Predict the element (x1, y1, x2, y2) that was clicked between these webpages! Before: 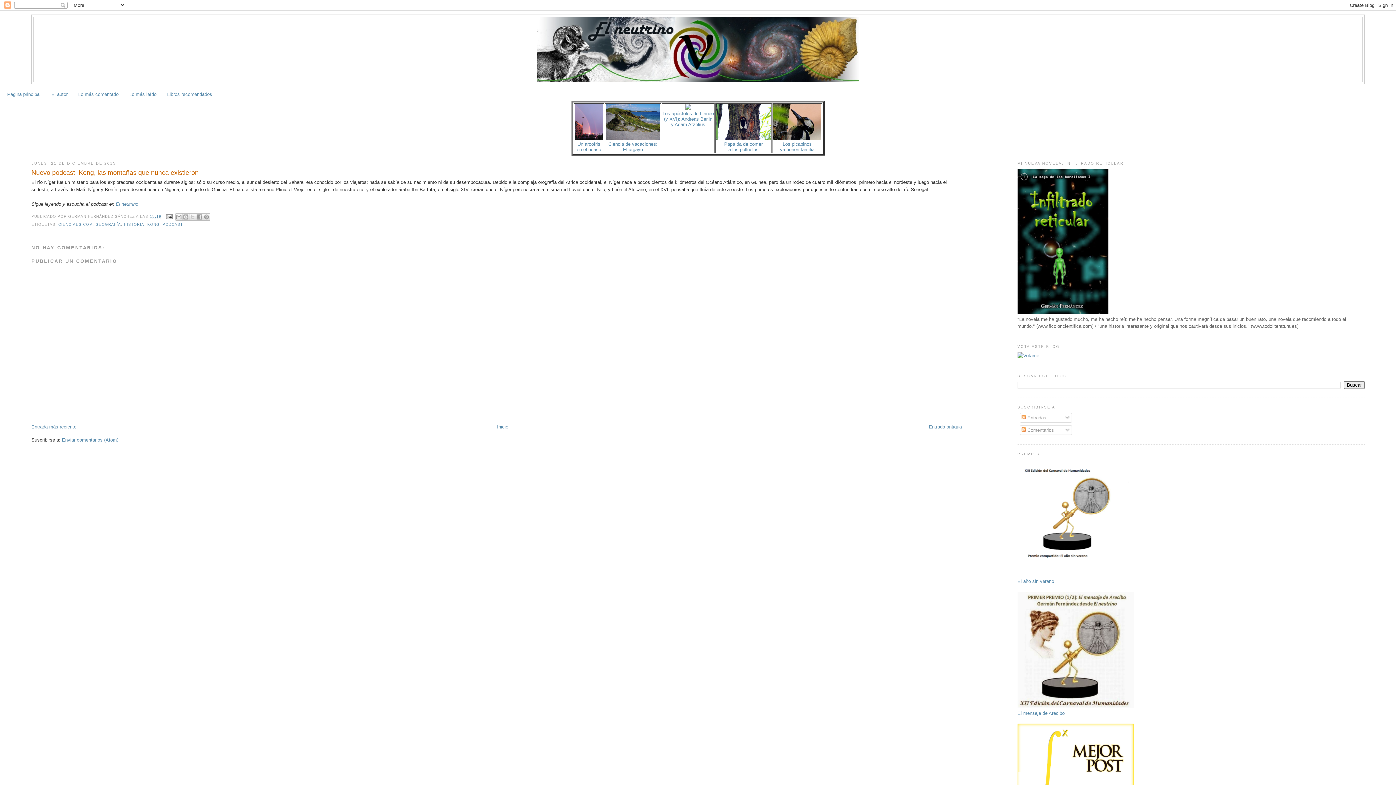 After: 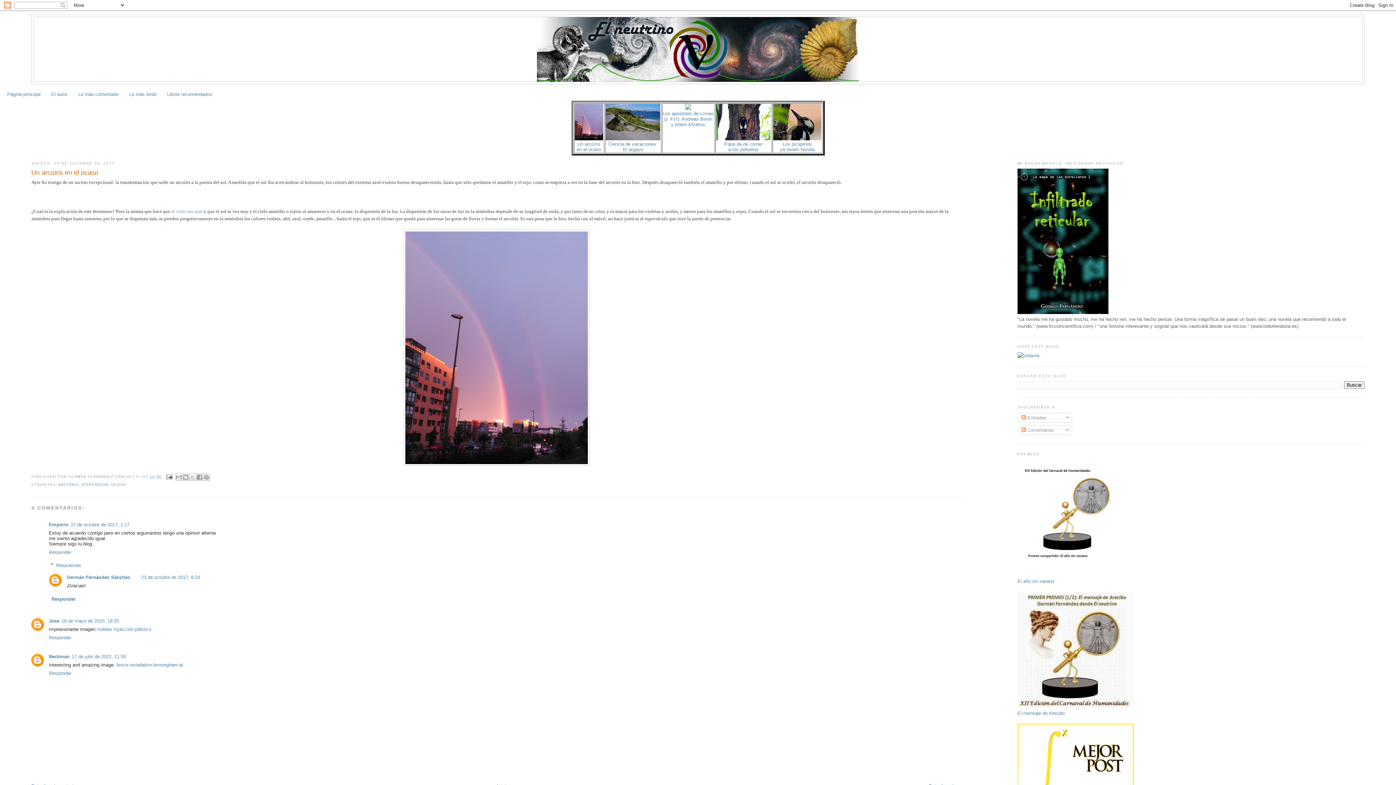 Action: bbox: (574, 135, 603, 141)